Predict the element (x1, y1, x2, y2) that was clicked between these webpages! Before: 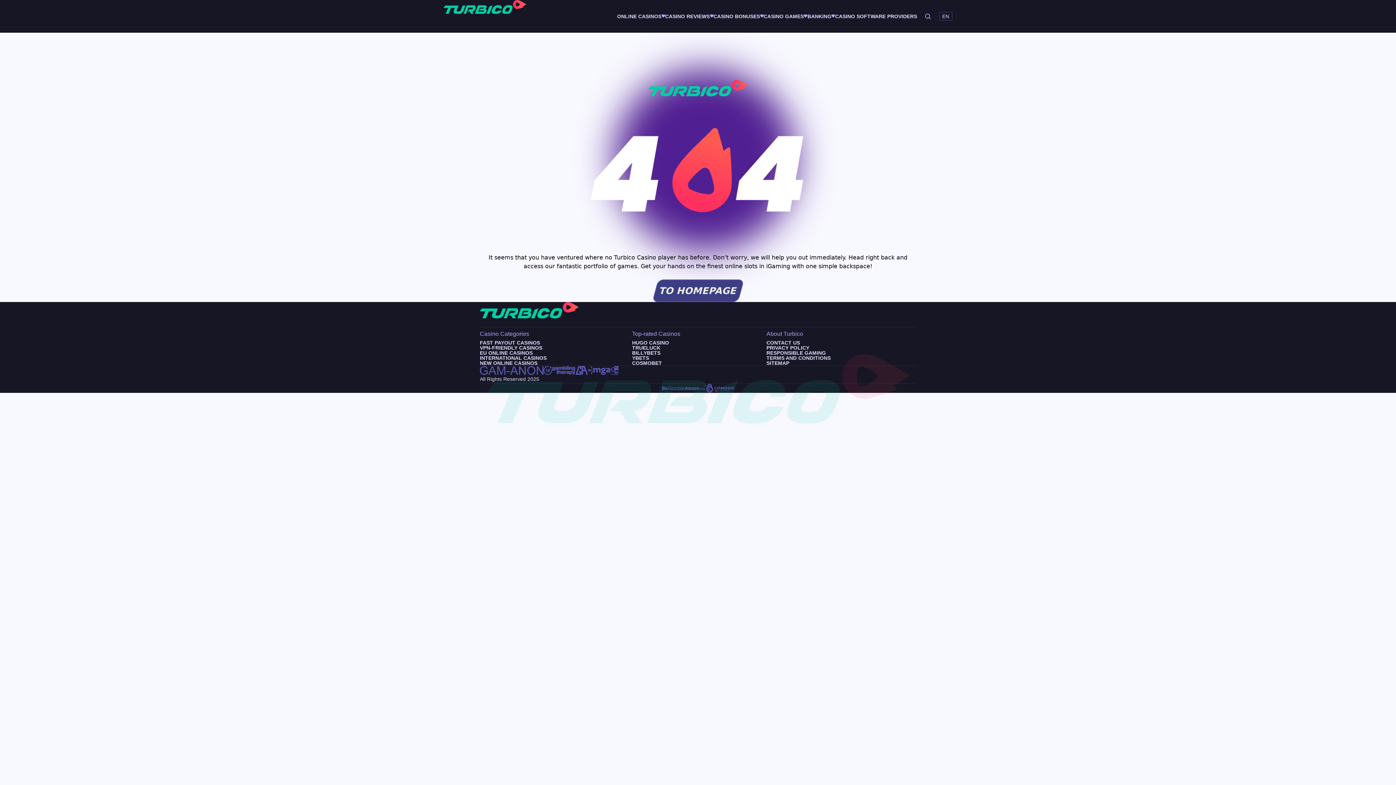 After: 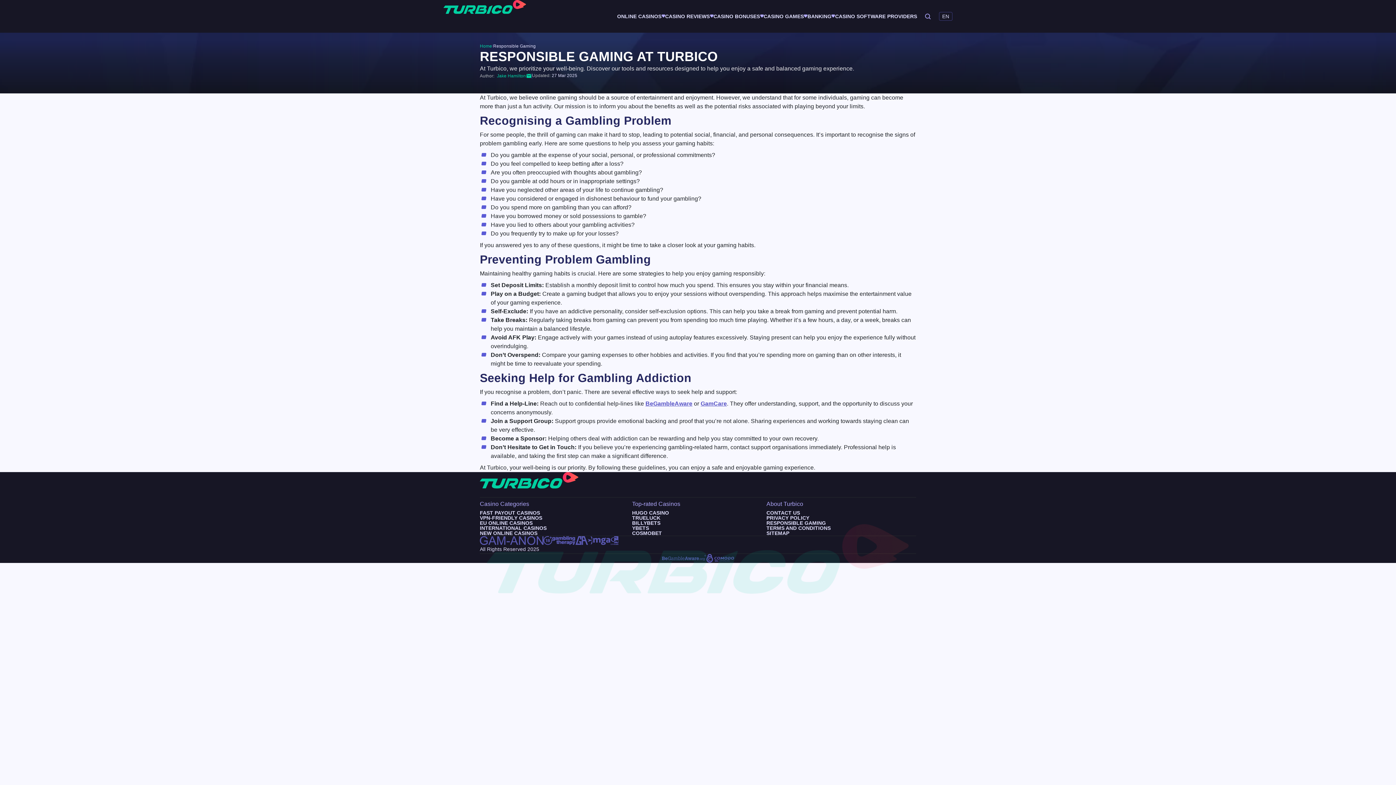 Action: bbox: (766, 350, 826, 355) label: RESPONSIBLE GAMING